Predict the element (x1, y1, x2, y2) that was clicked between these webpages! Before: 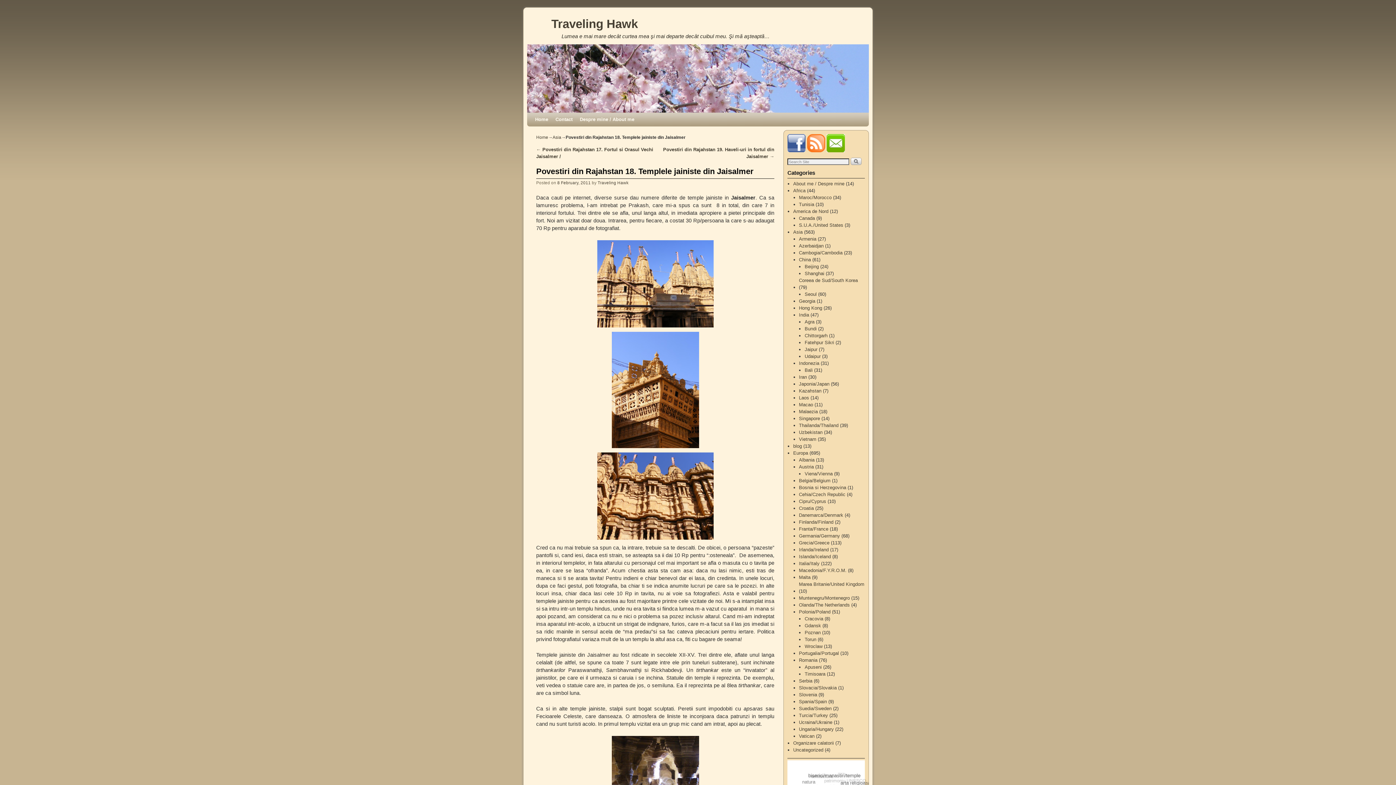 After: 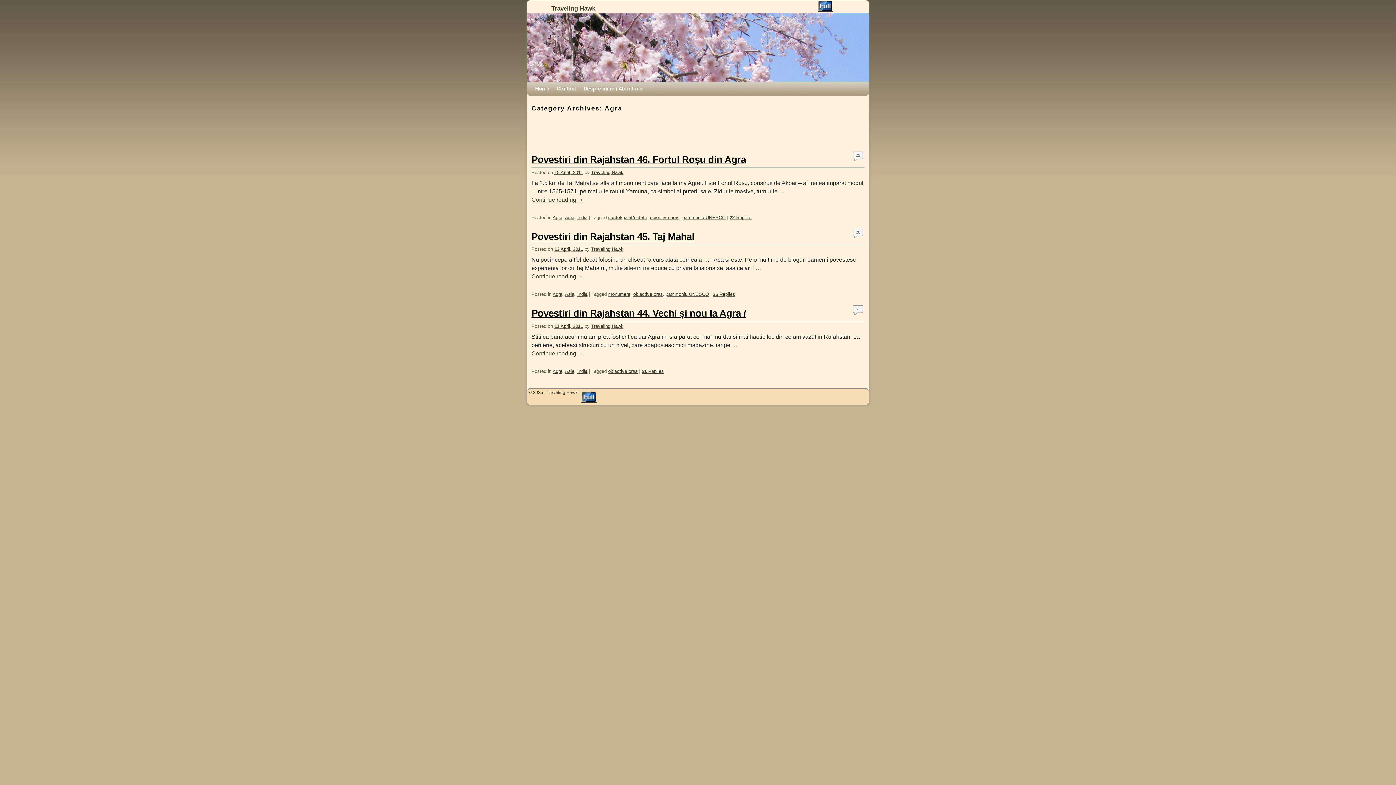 Action: bbox: (804, 319, 814, 324) label: Agra